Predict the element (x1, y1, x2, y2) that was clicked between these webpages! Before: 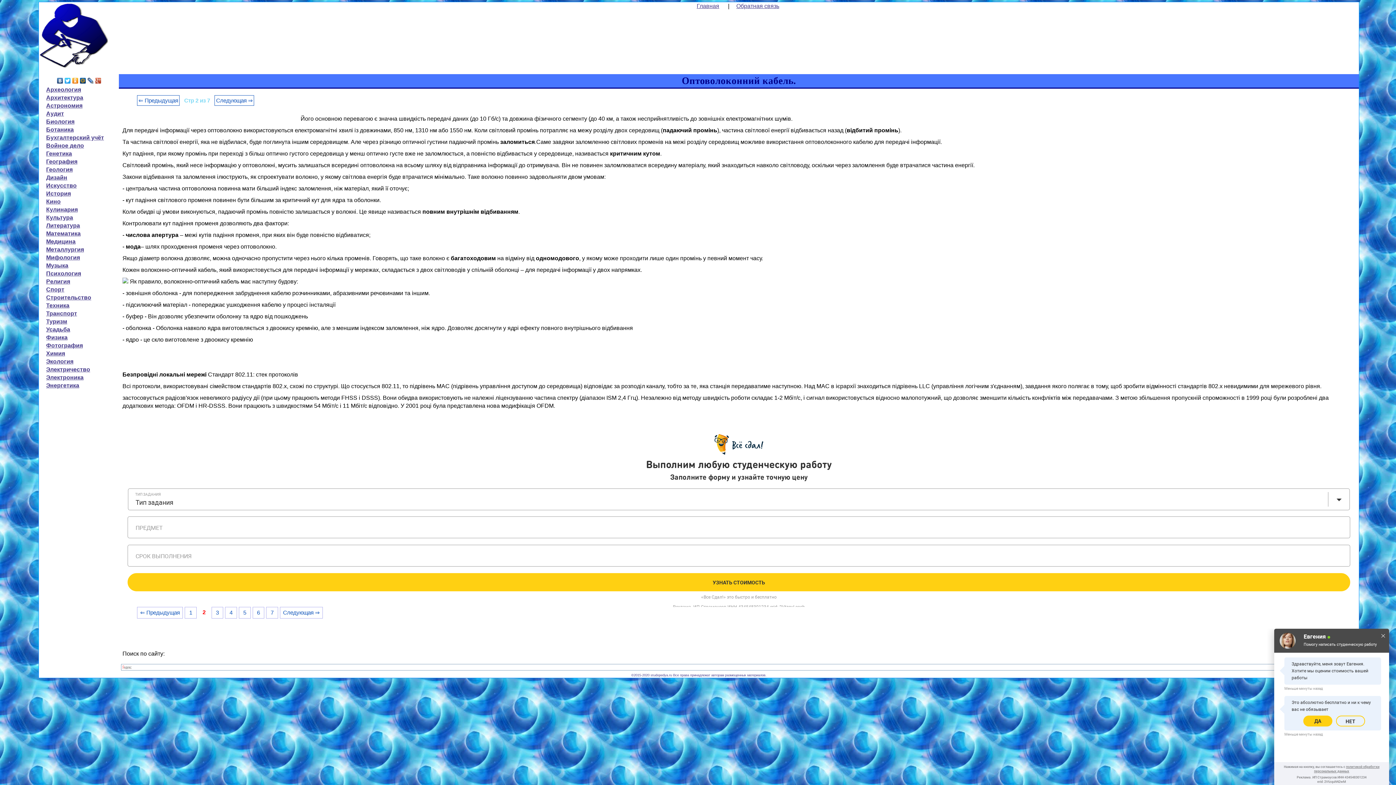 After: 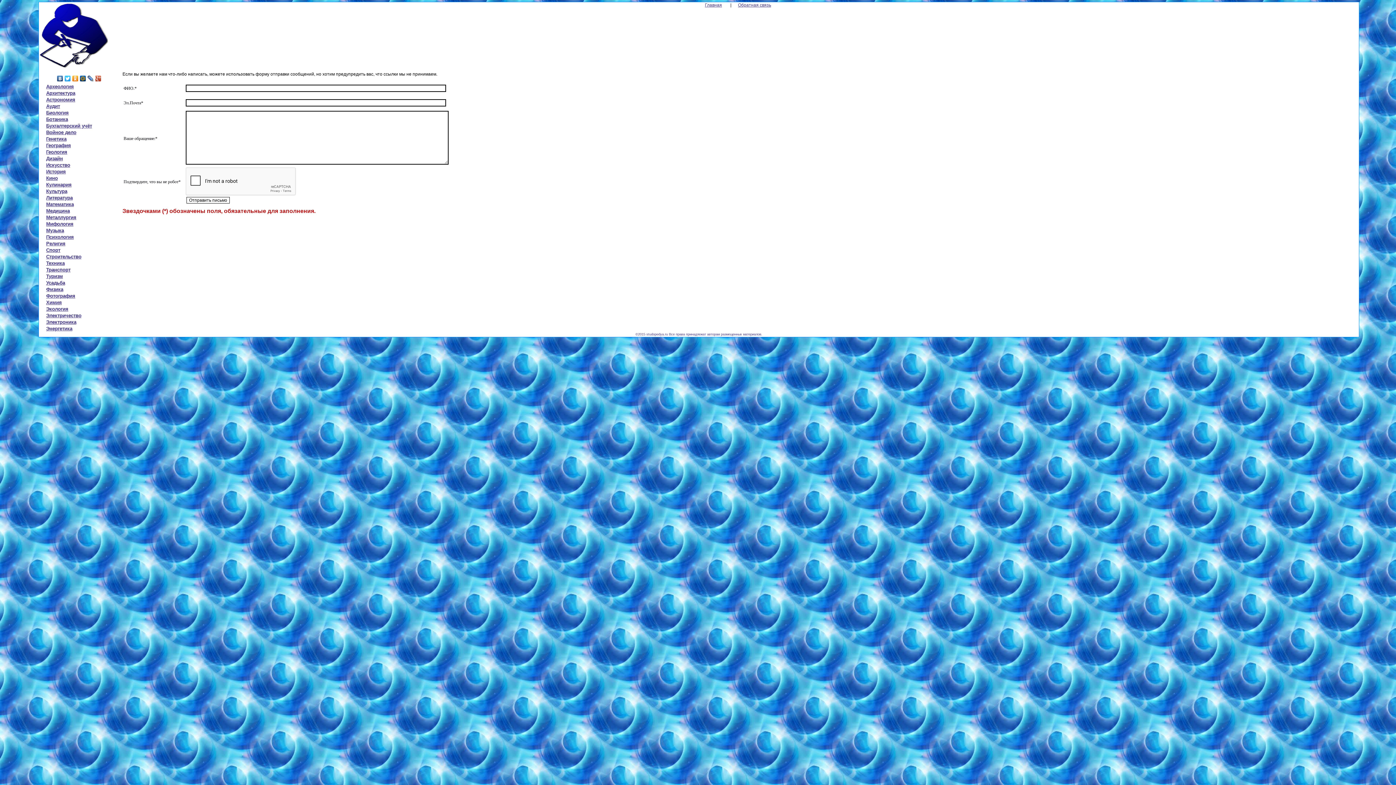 Action: bbox: (736, 2, 779, 9) label: Обратная связь